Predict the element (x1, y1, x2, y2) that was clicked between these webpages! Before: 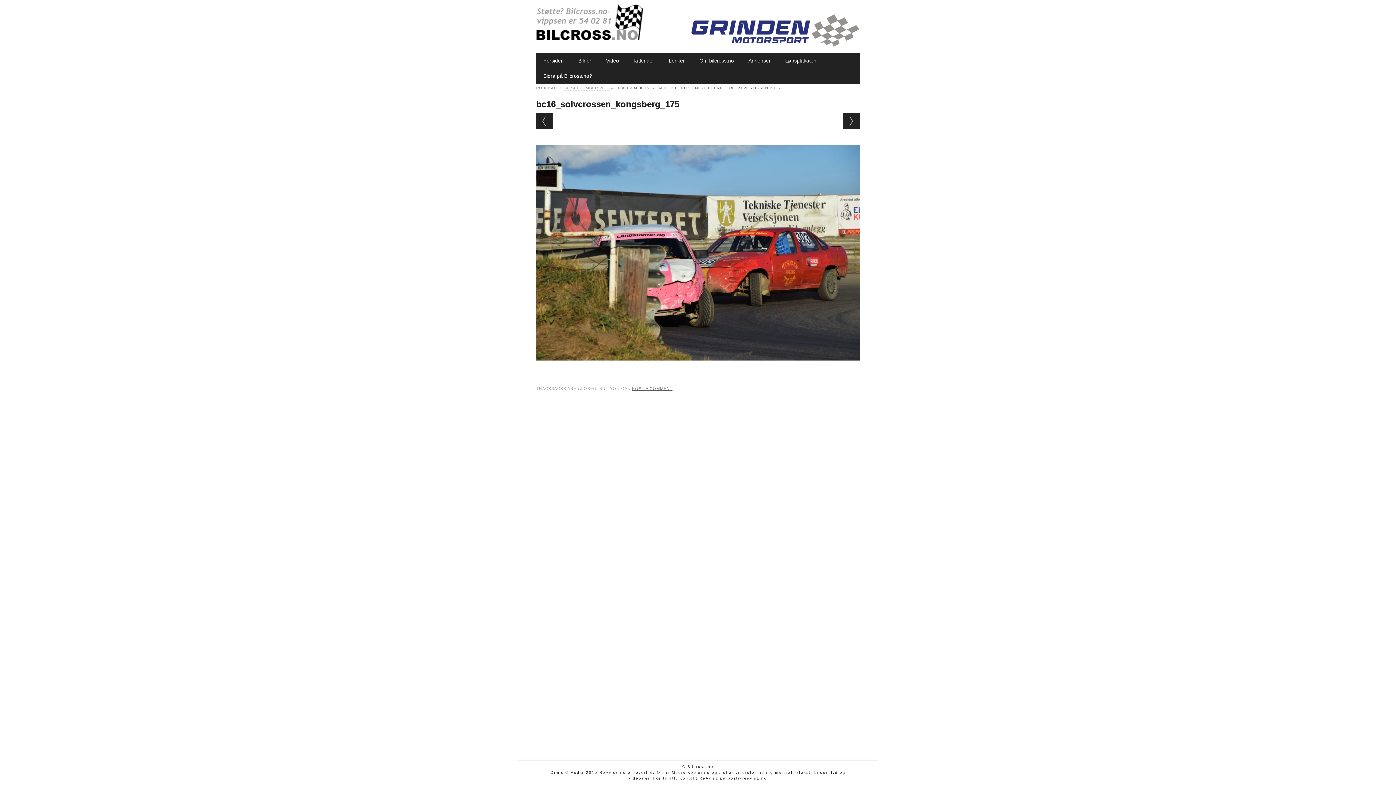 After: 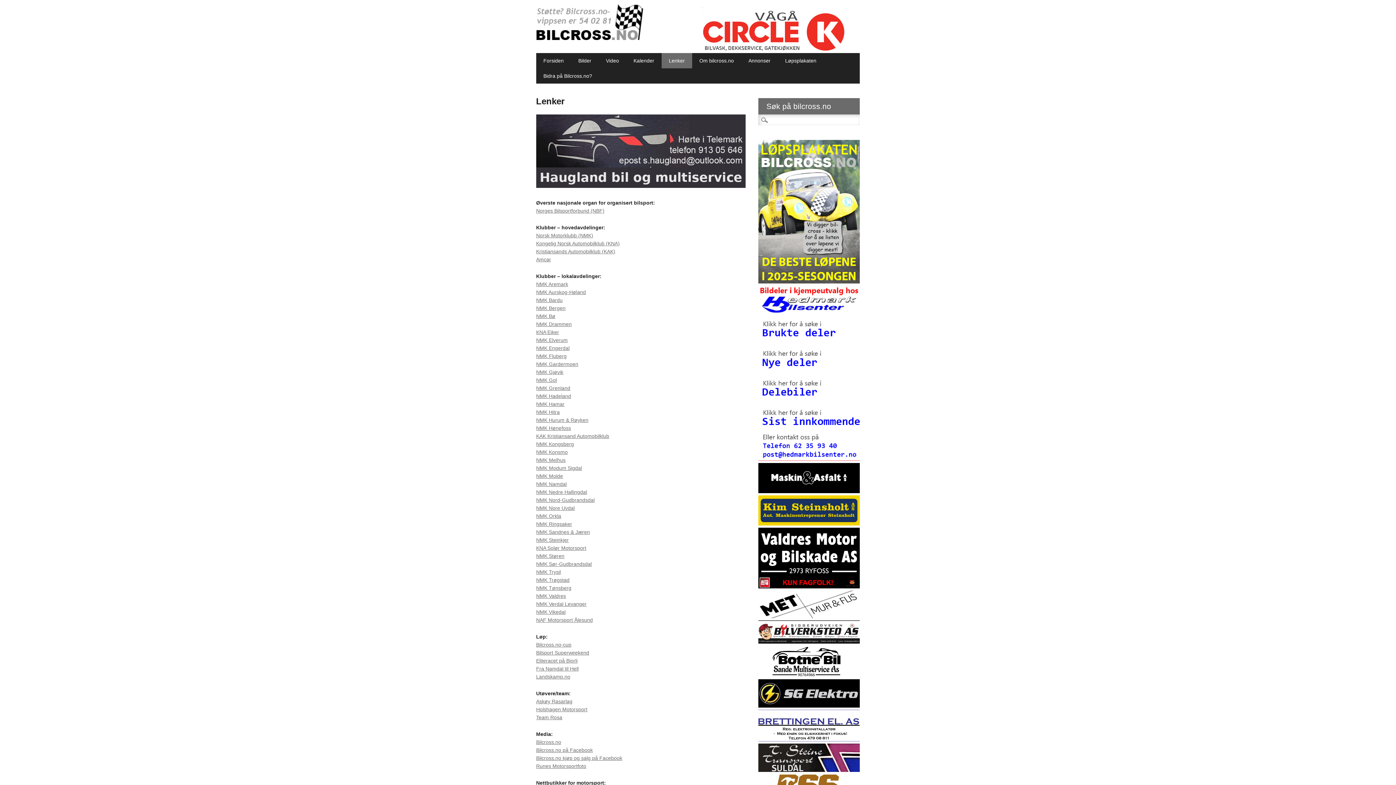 Action: bbox: (661, 53, 692, 68) label: Lenker